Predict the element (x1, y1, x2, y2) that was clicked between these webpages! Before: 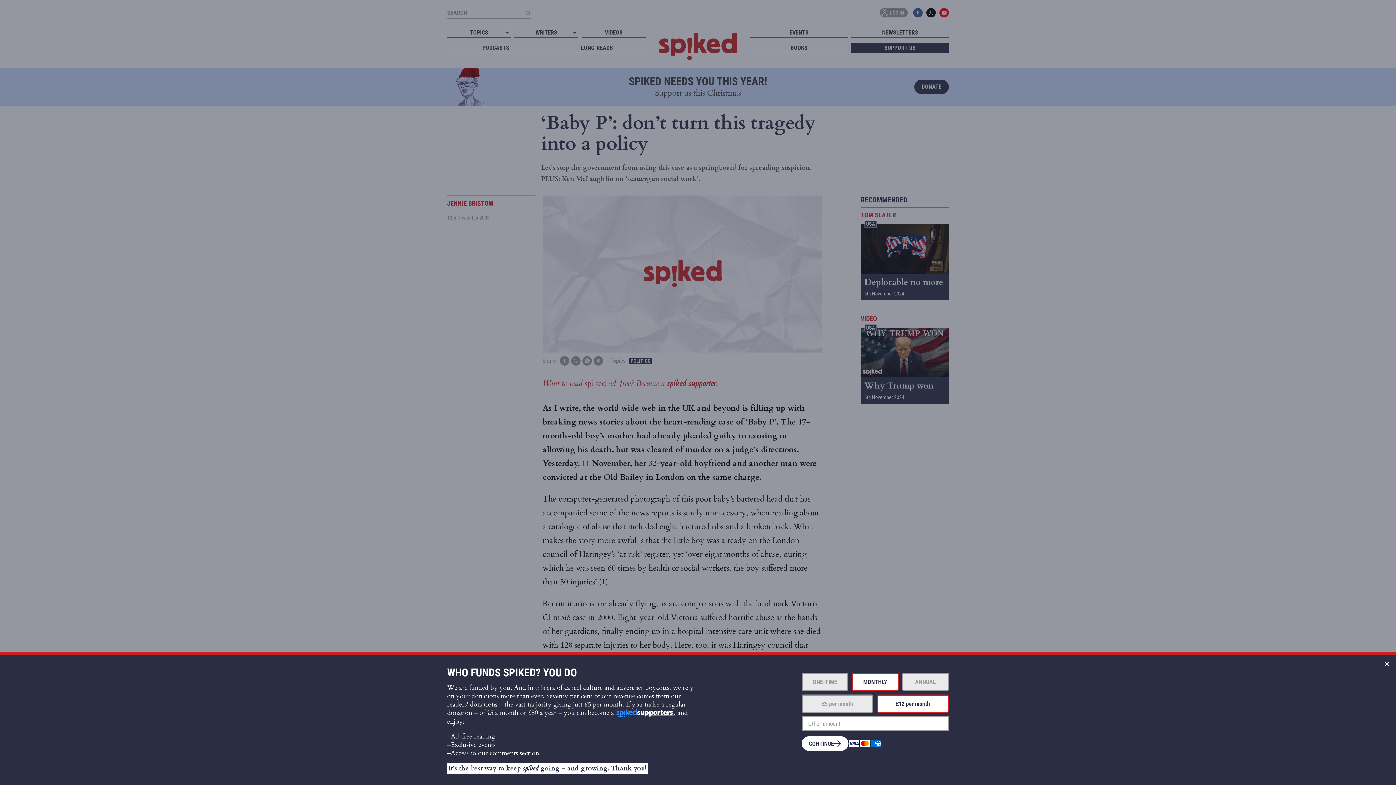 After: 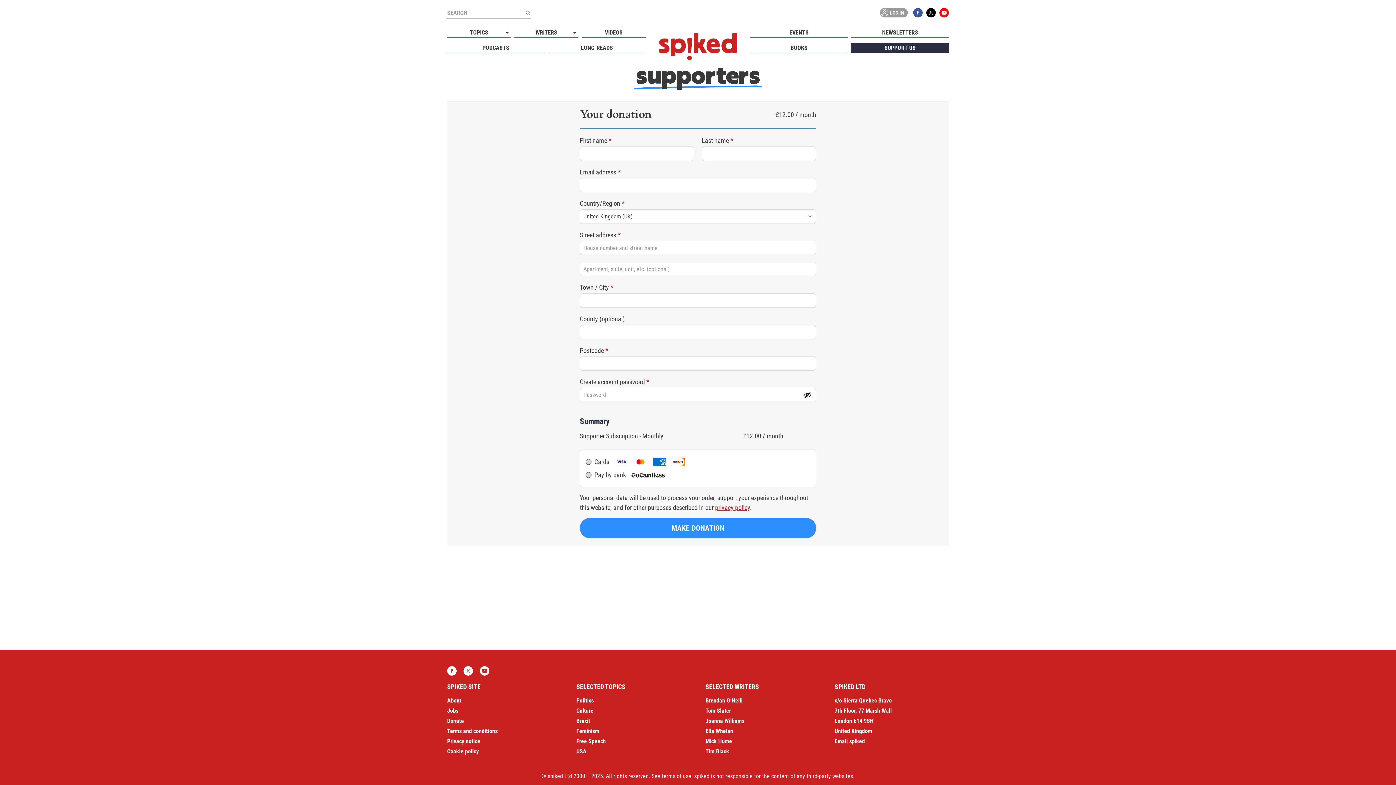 Action: bbox: (801, 736, 848, 751) label: CONTINUE